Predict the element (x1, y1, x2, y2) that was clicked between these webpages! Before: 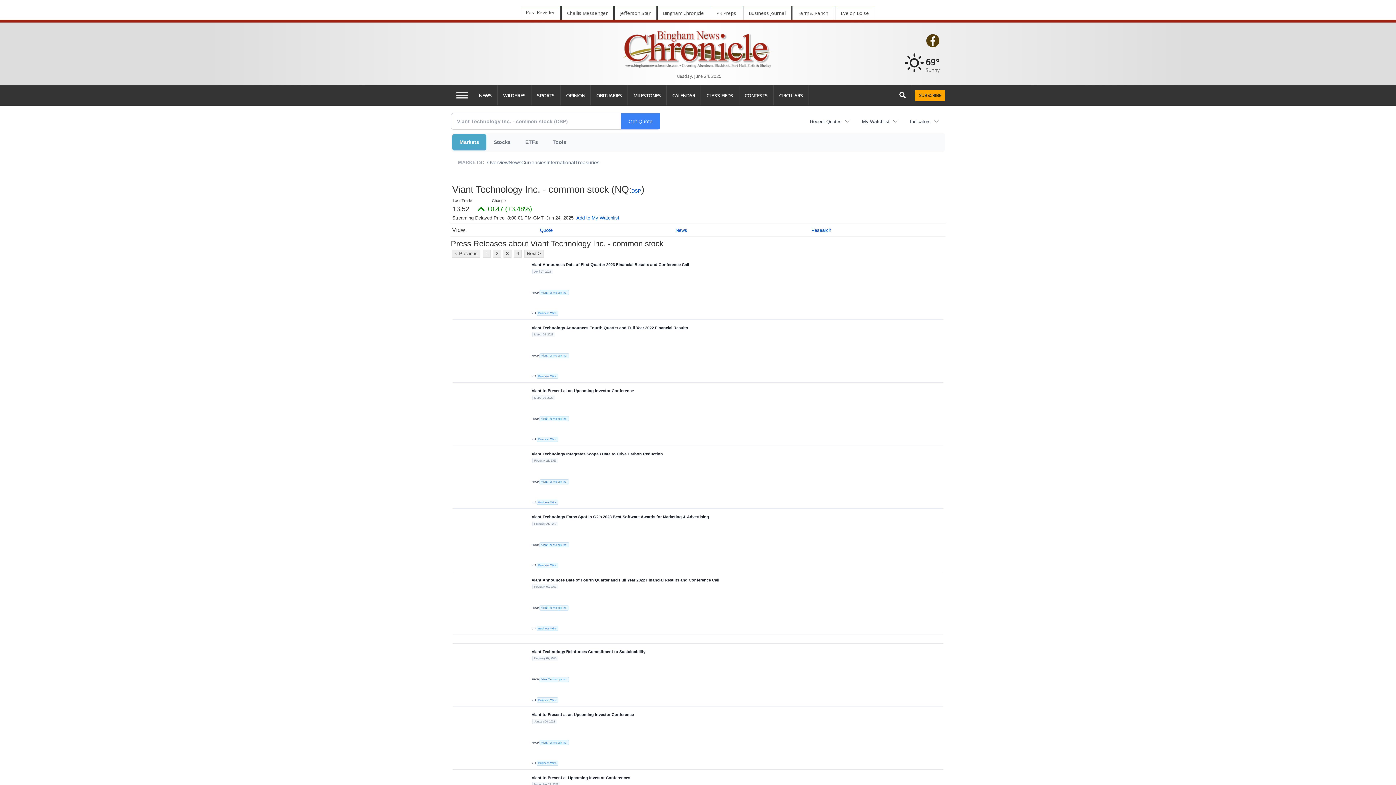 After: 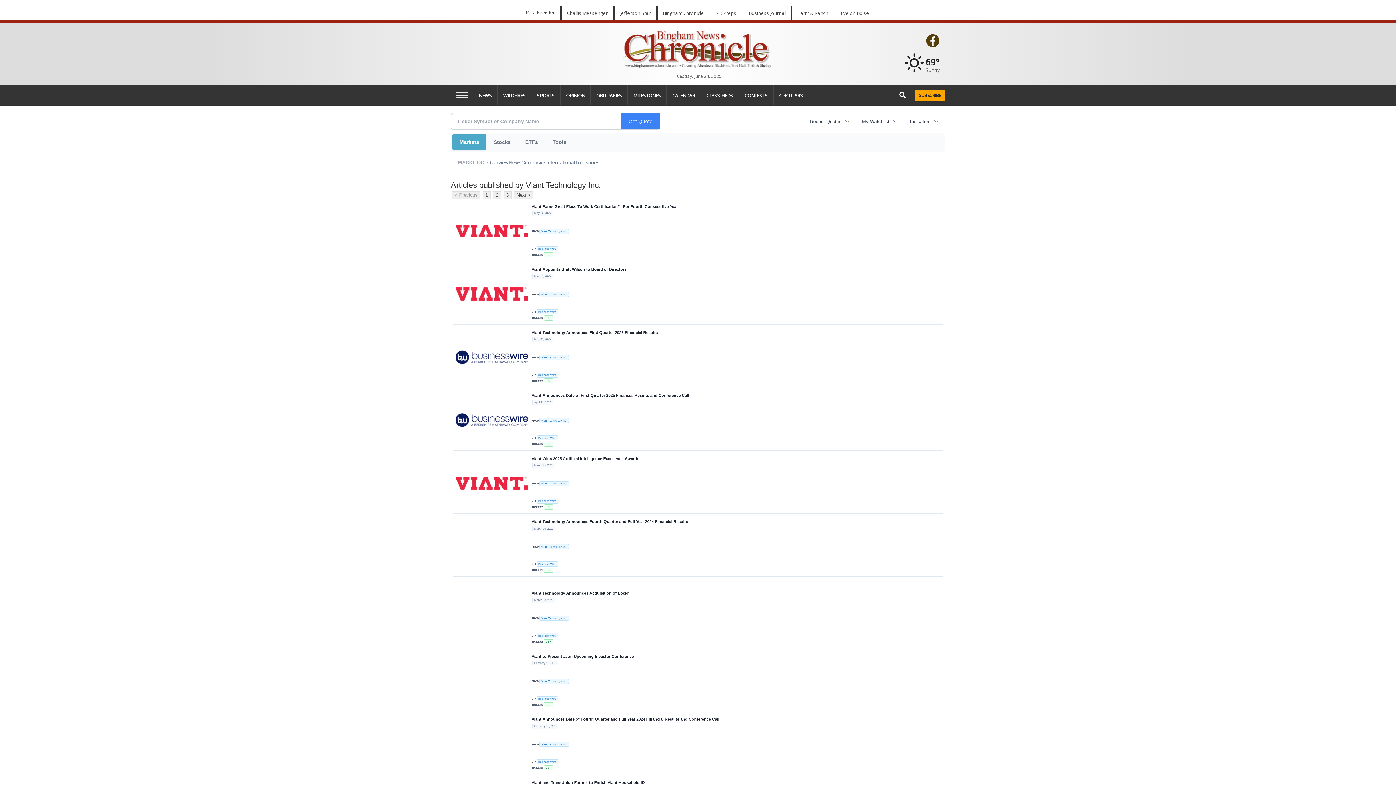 Action: label: Viant Technology Inc. bbox: (539, 605, 569, 610)